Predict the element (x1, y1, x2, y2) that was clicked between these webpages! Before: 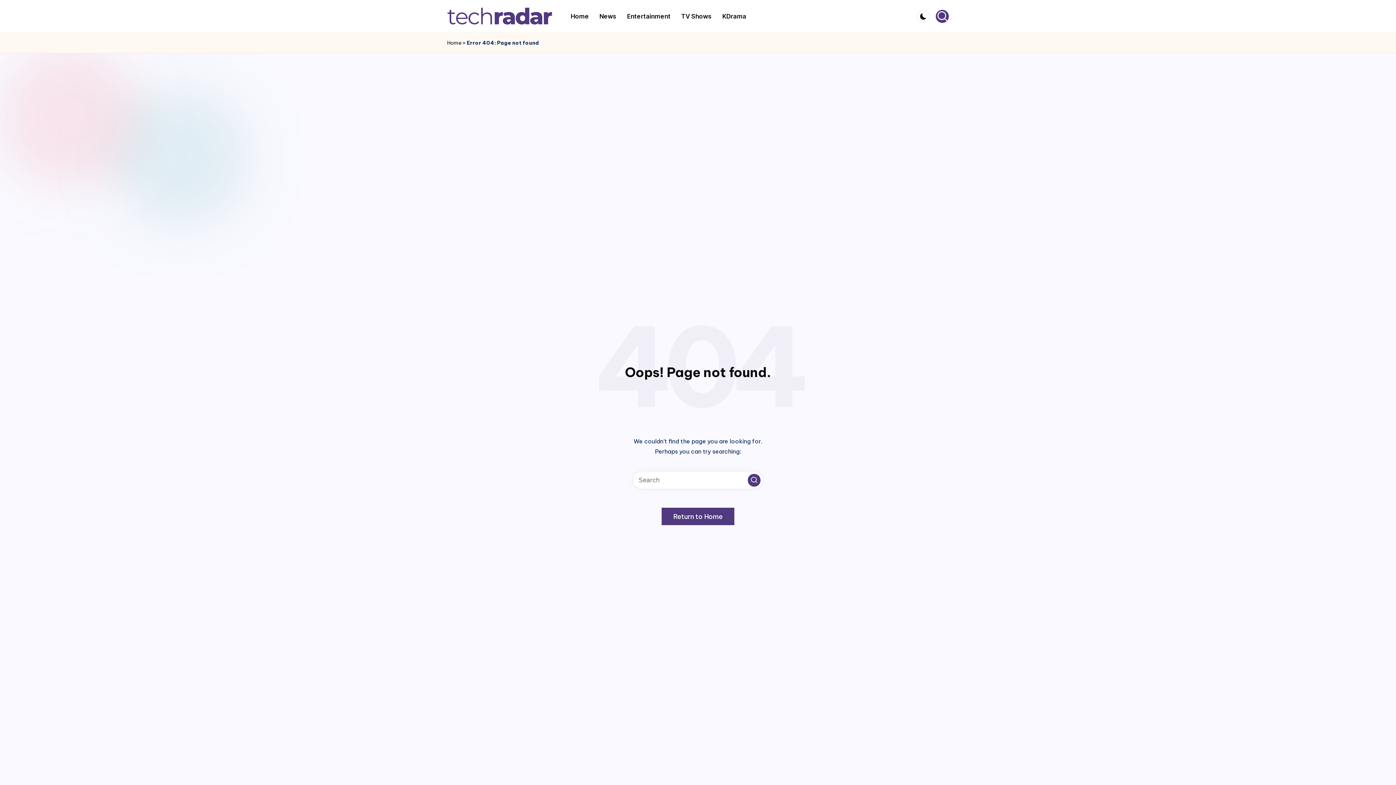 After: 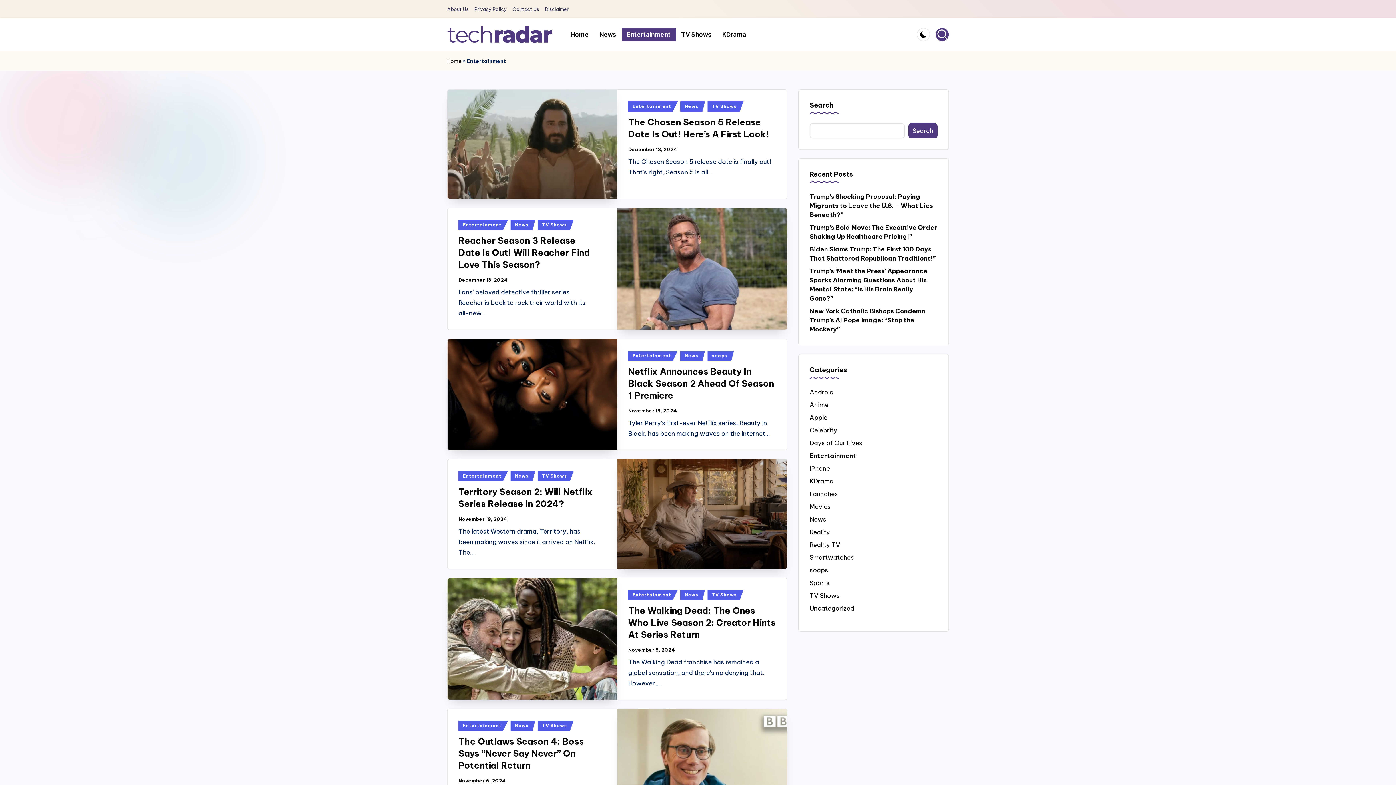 Action: bbox: (622, 9, 675, 23) label: Entertainment